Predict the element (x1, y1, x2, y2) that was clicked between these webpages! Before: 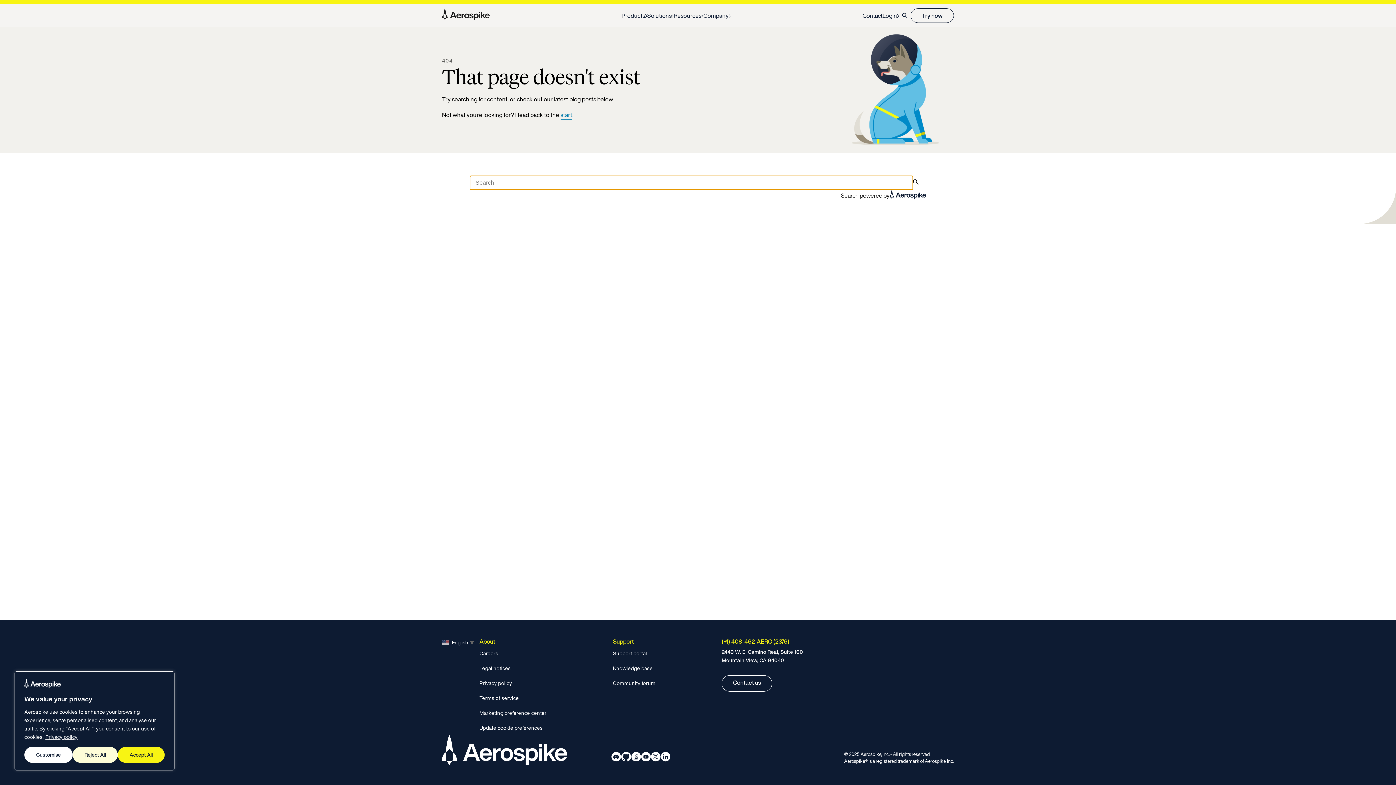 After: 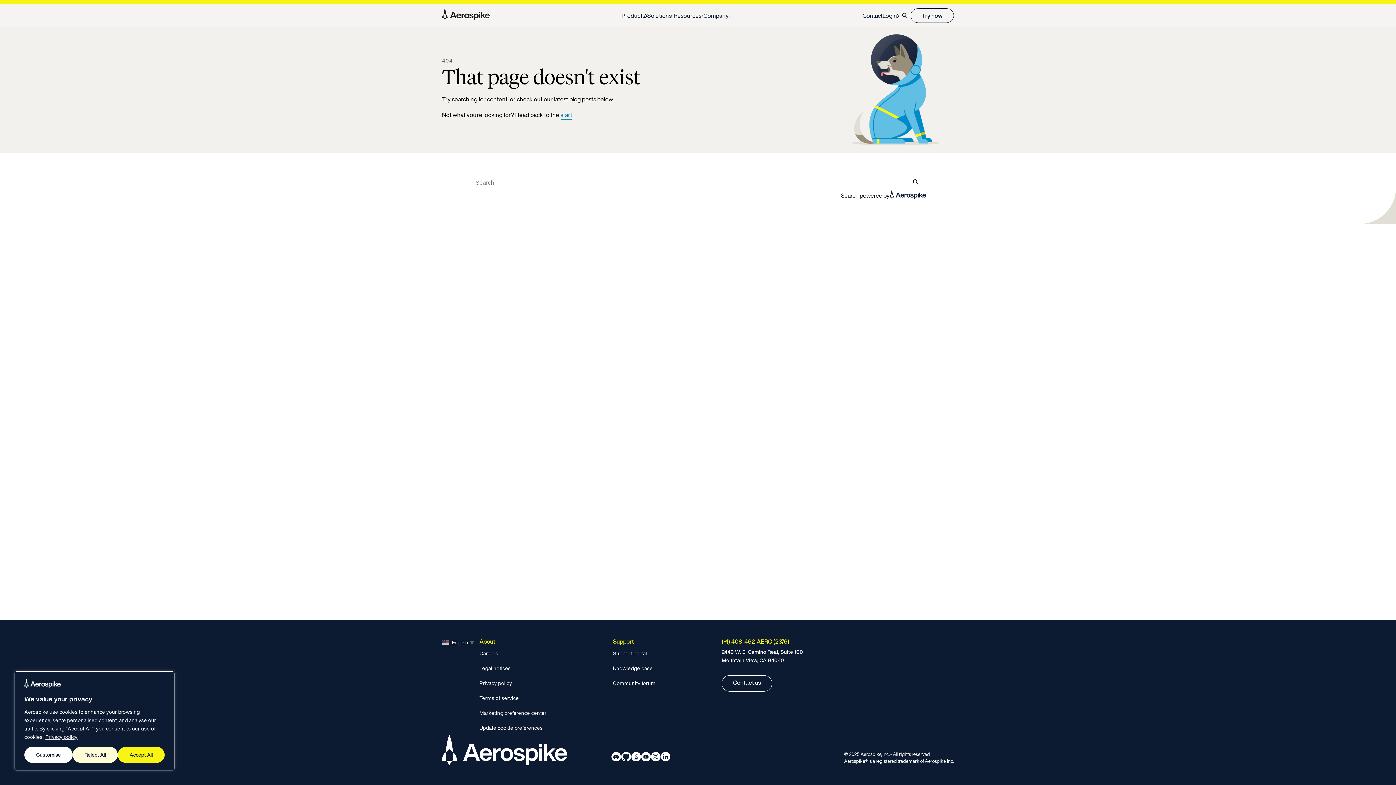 Action: bbox: (641, 752, 650, 764) label: Navigate to Aerospike Youtube